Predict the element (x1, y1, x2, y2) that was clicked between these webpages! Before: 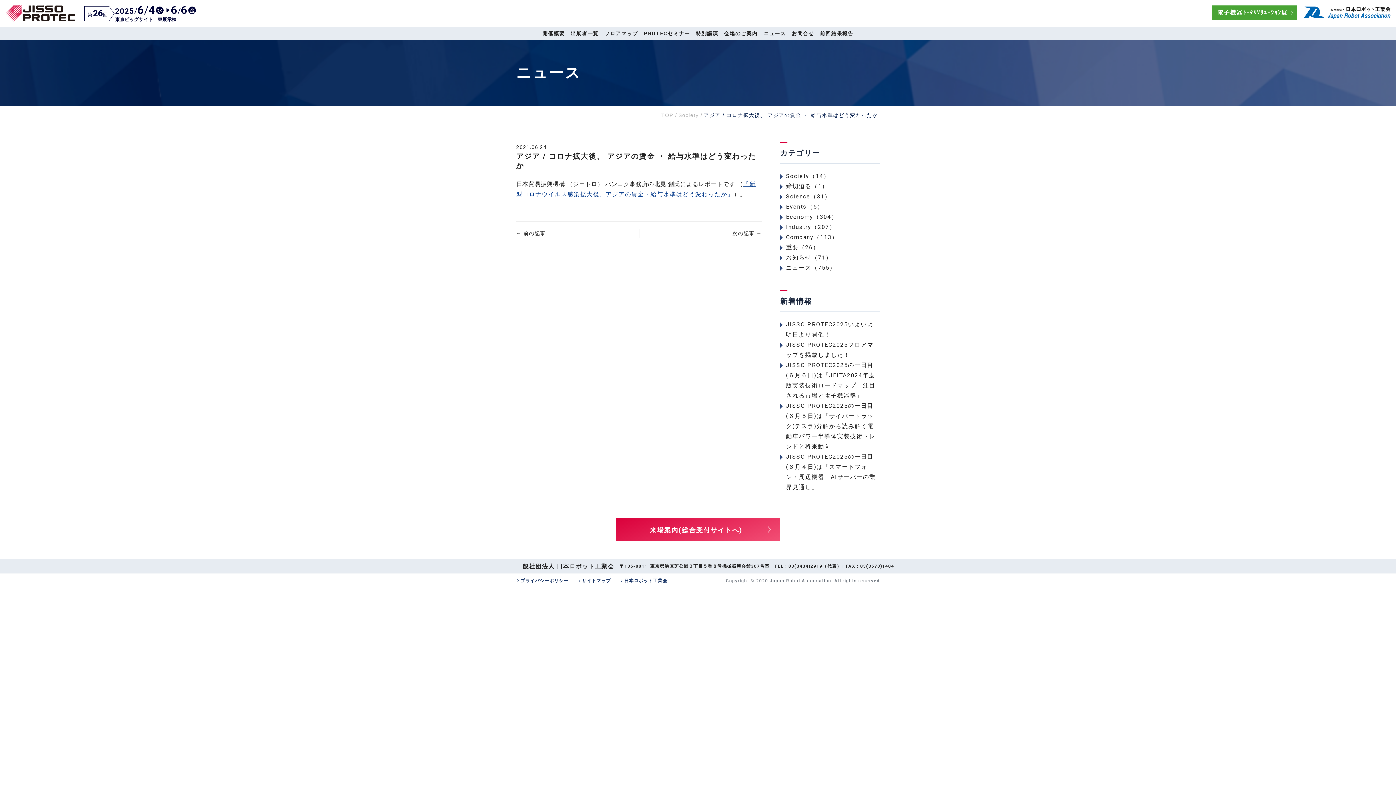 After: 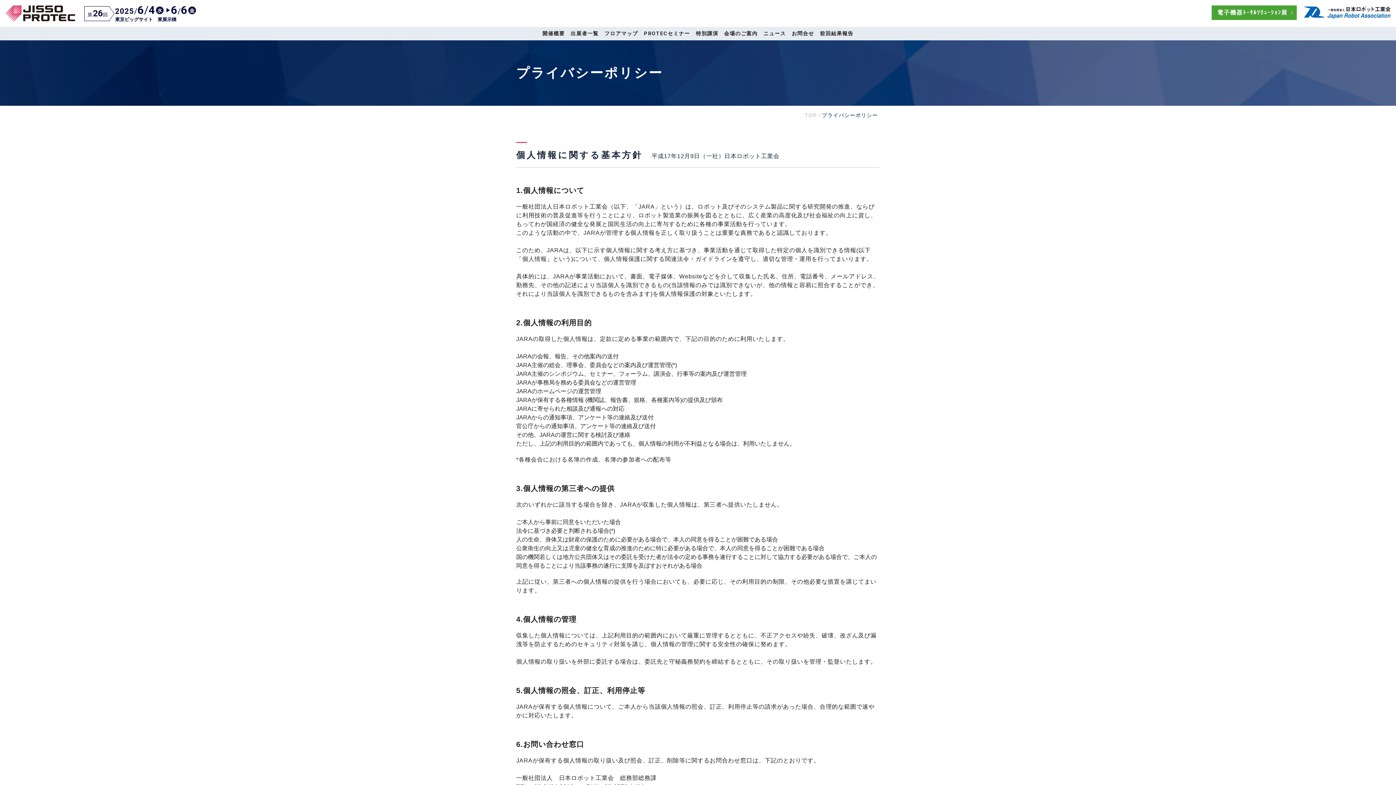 Action: label: プライバシーポリシー bbox: (516, 578, 568, 583)